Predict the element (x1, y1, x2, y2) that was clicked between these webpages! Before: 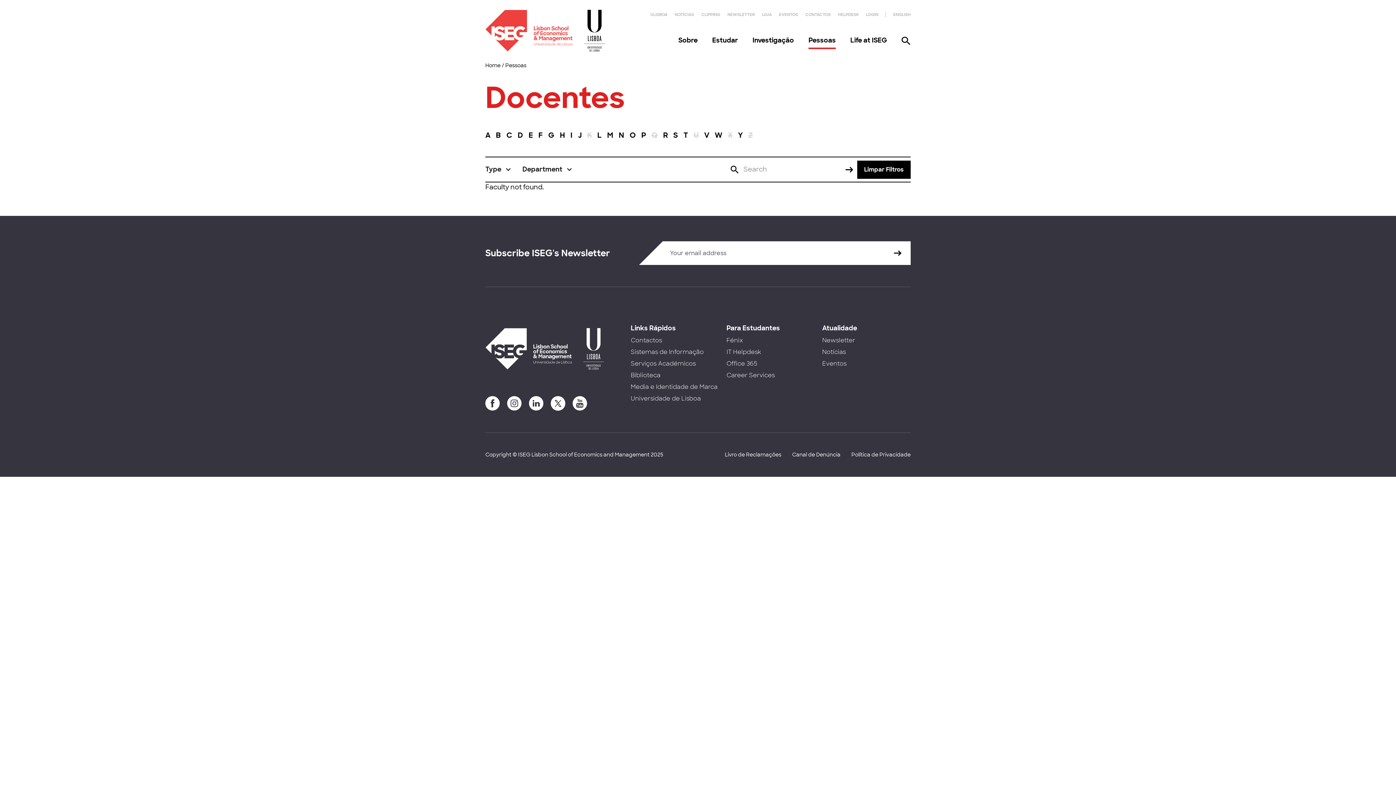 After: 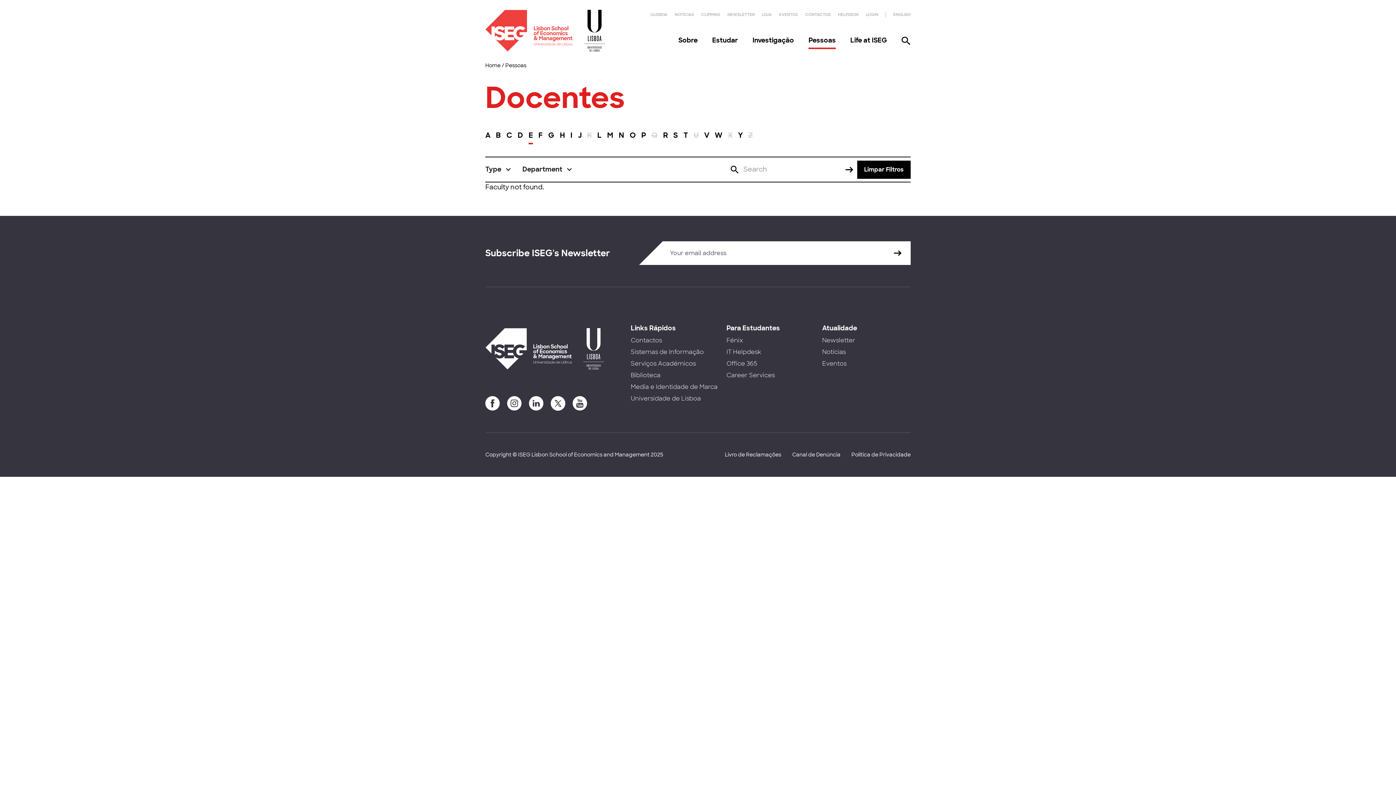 Action: bbox: (528, 129, 533, 145) label: E